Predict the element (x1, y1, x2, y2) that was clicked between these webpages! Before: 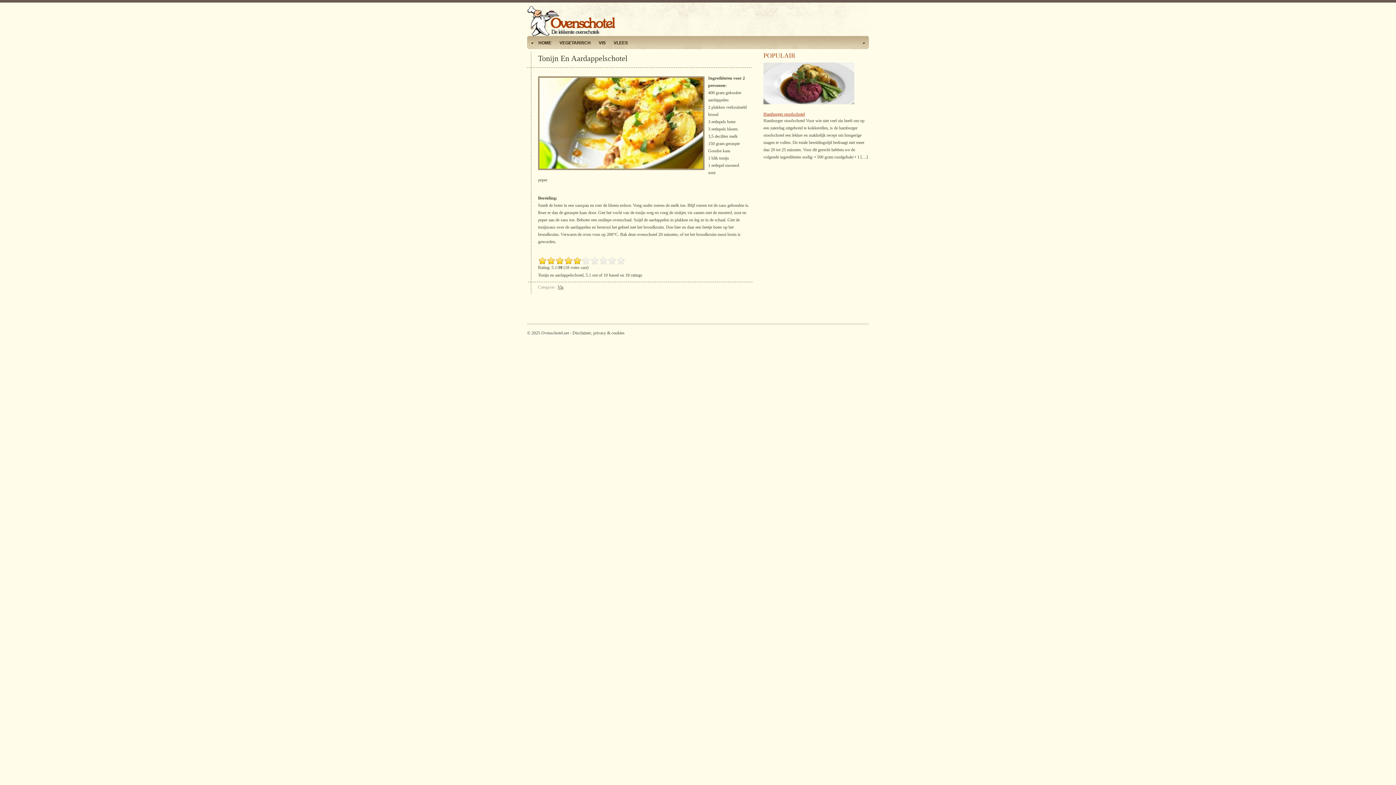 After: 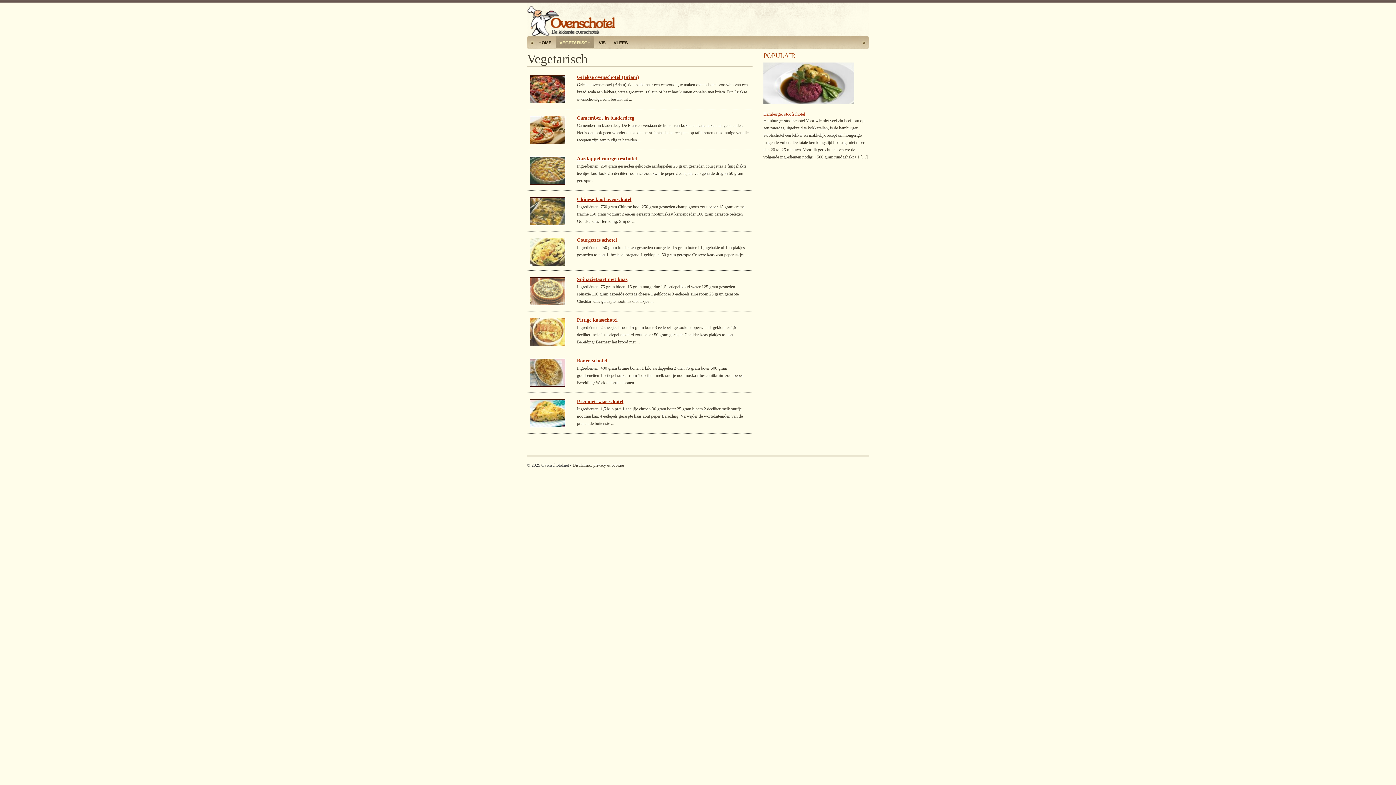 Action: label: VEGETARISCH bbox: (556, 36, 594, 48)